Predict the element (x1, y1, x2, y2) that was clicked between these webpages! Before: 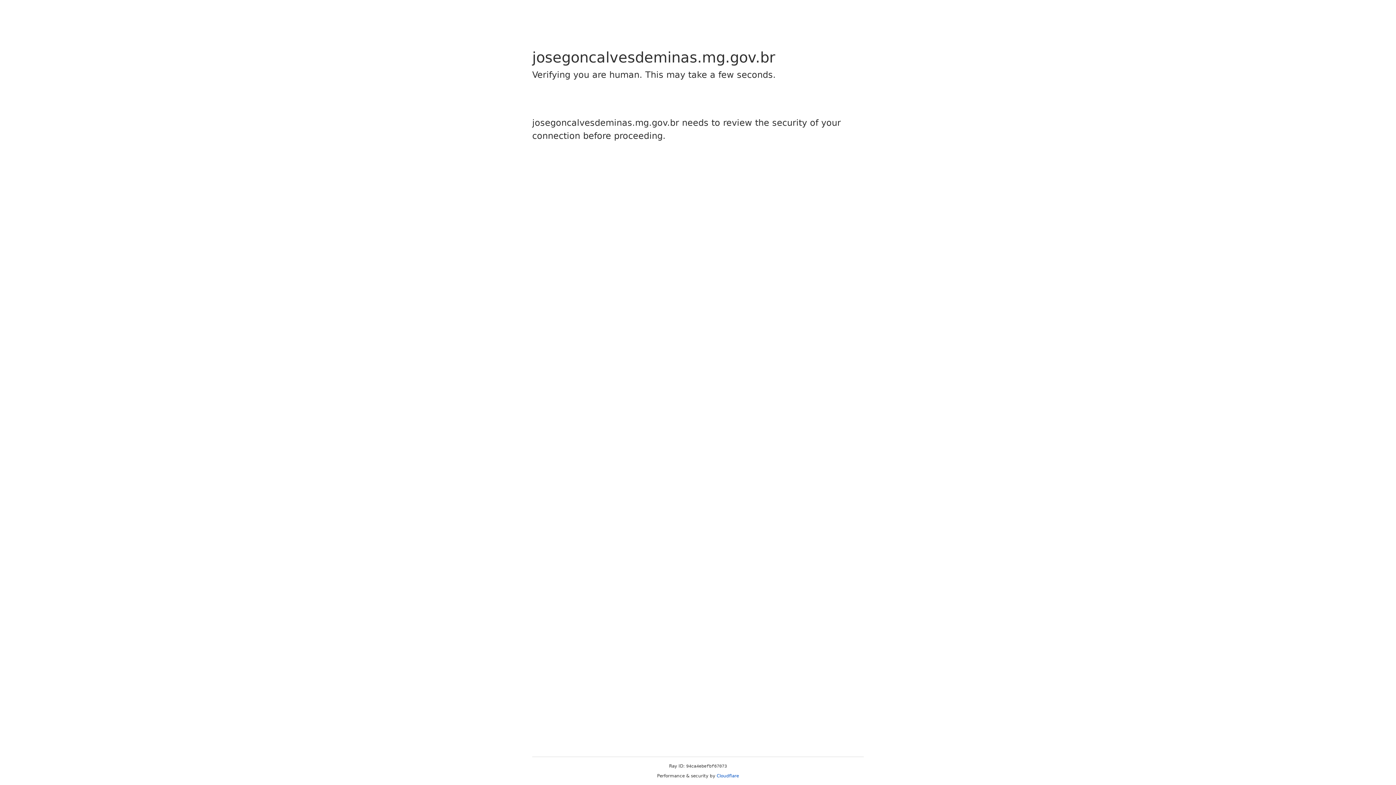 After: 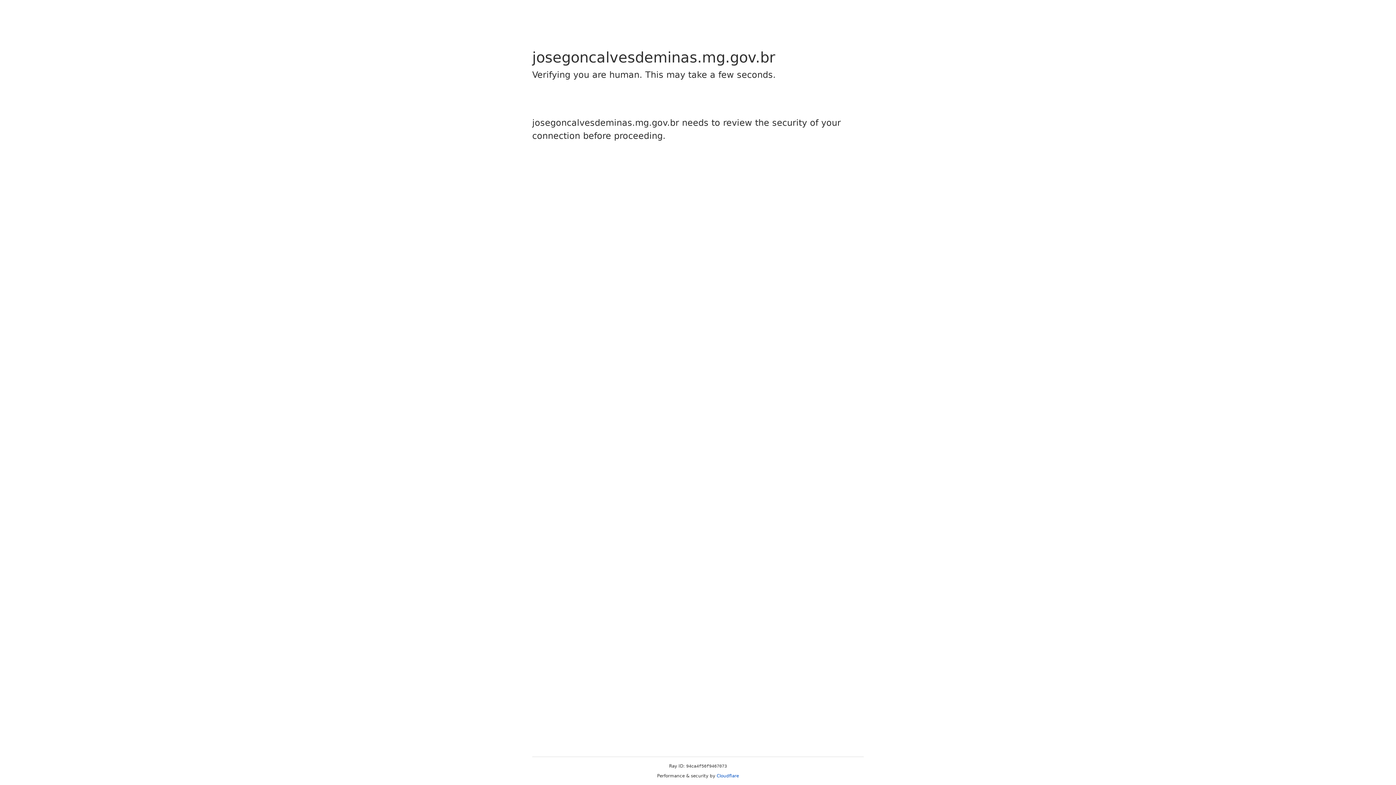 Action: bbox: (716, 773, 739, 778) label: Cloudflare